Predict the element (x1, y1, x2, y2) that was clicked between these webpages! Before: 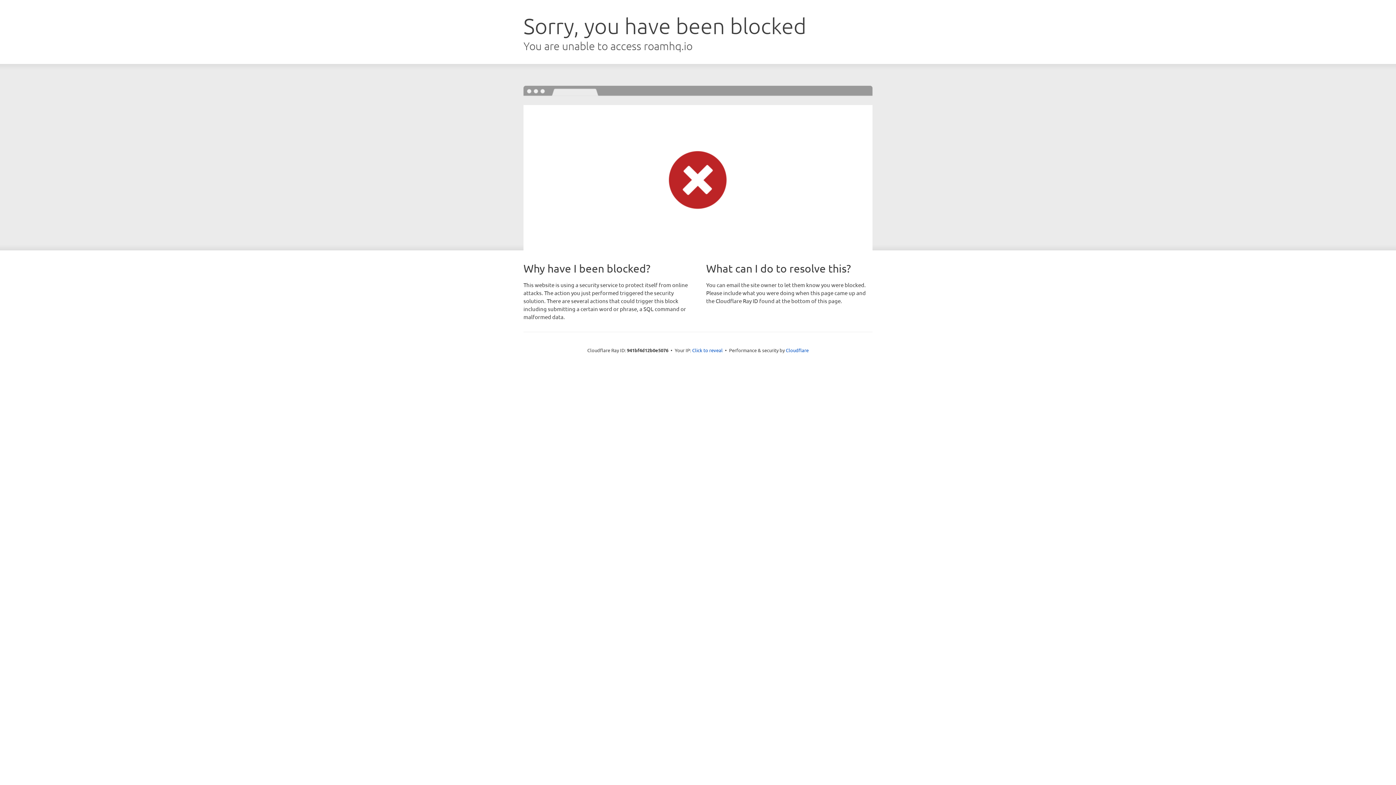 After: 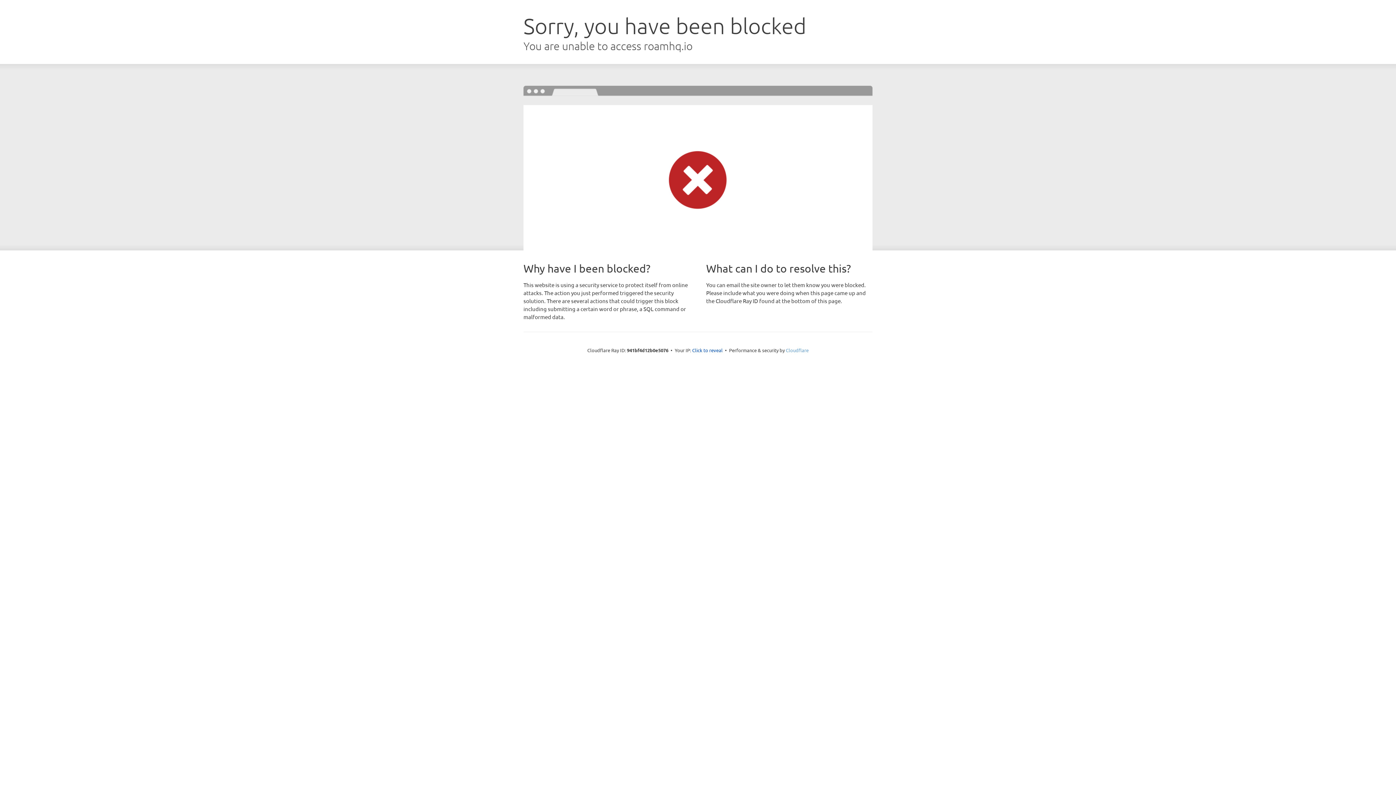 Action: label: Cloudflare bbox: (786, 347, 808, 353)